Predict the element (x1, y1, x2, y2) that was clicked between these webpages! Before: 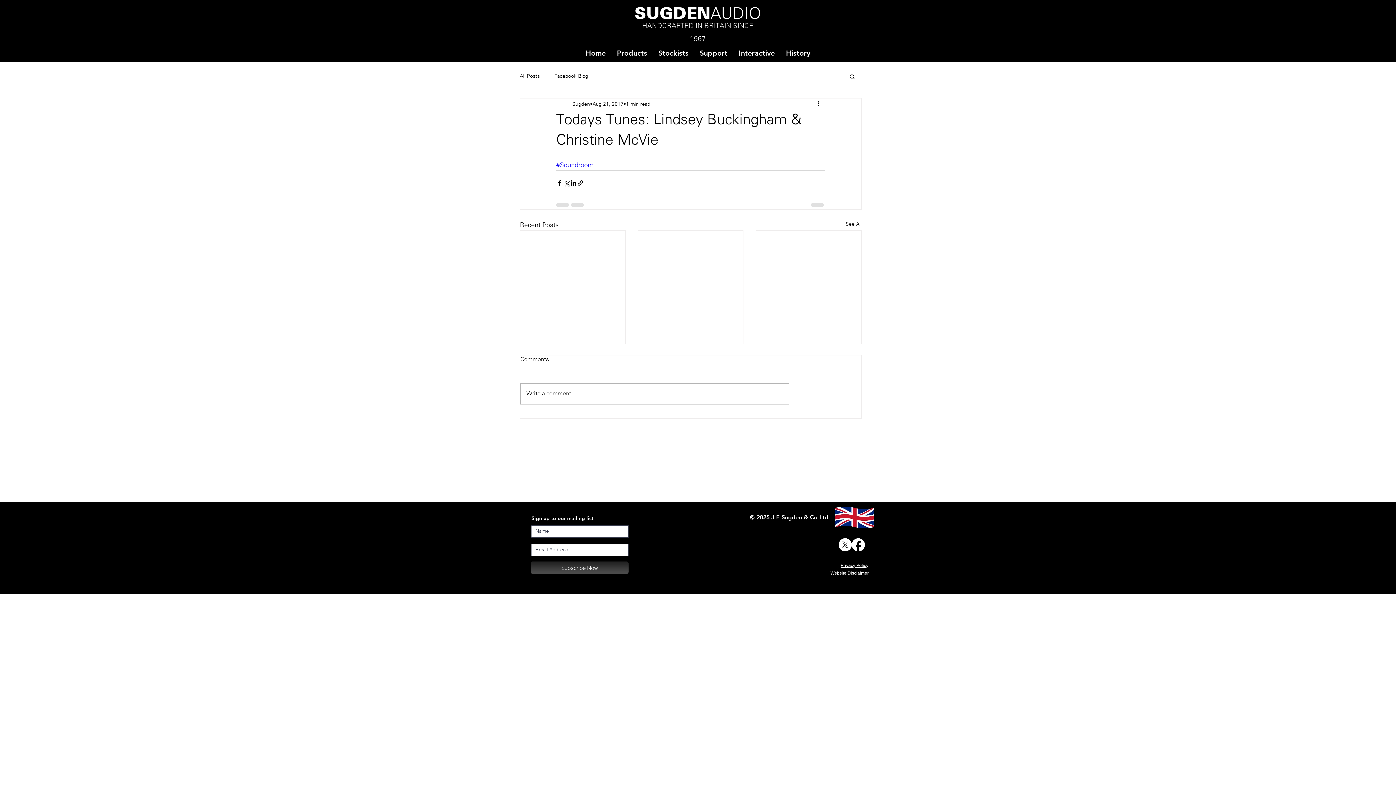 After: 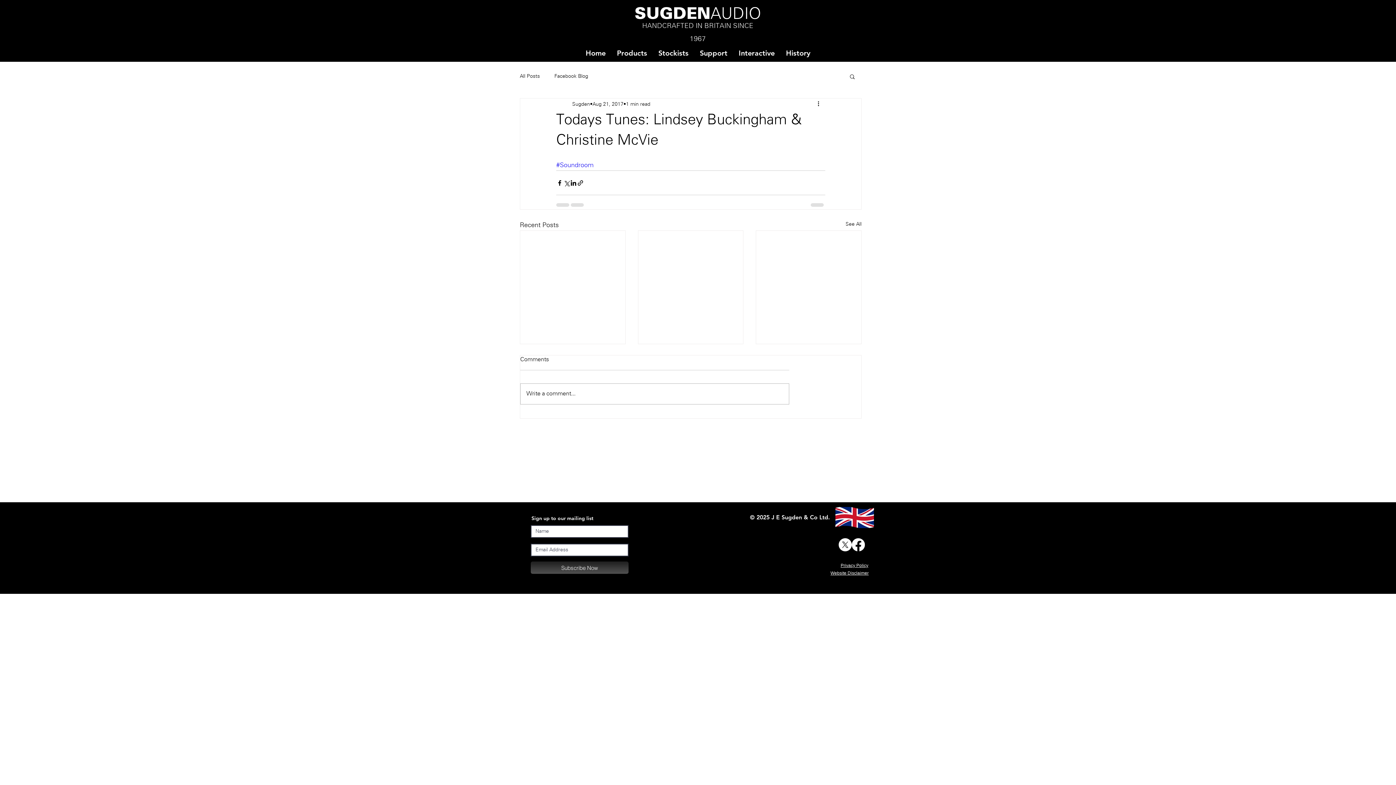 Action: bbox: (852, 538, 865, 551) label: Facebook